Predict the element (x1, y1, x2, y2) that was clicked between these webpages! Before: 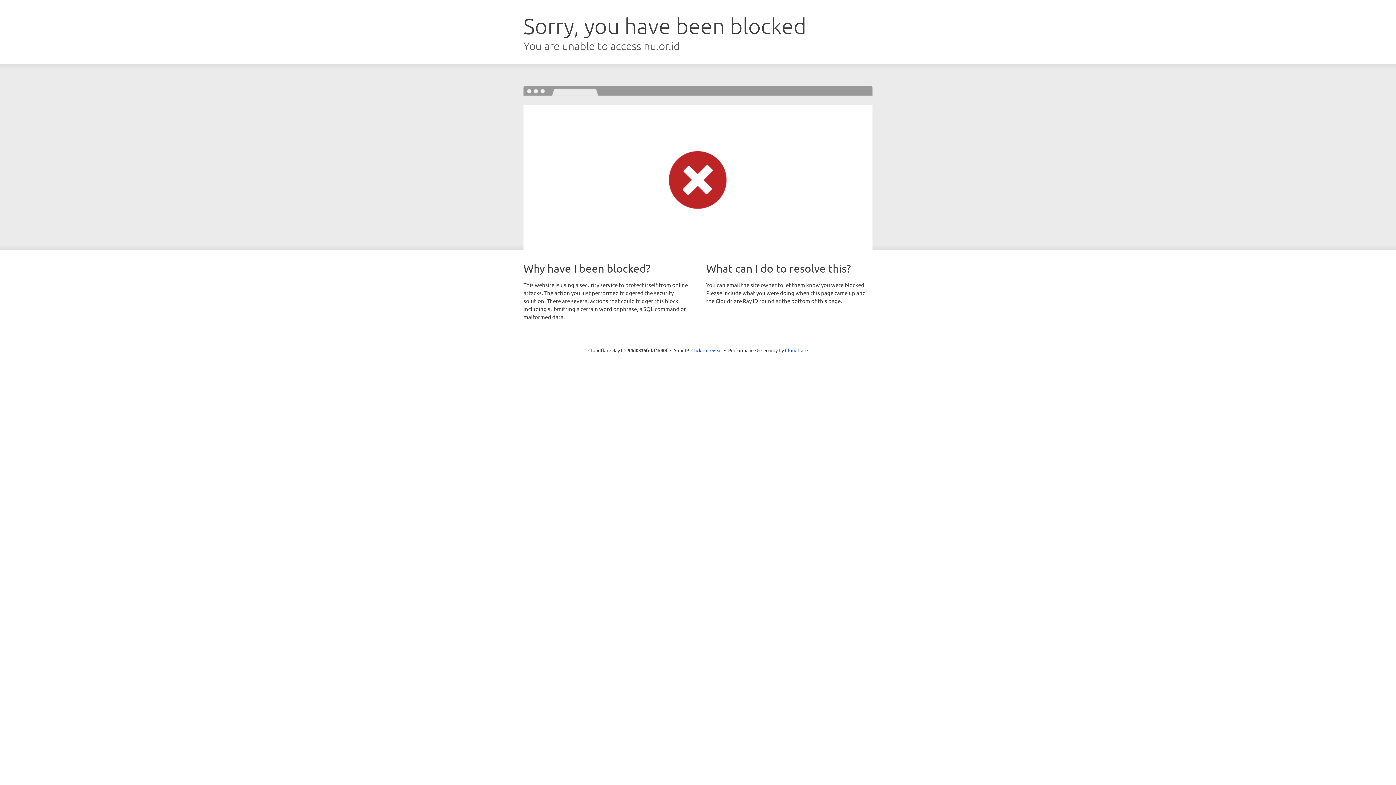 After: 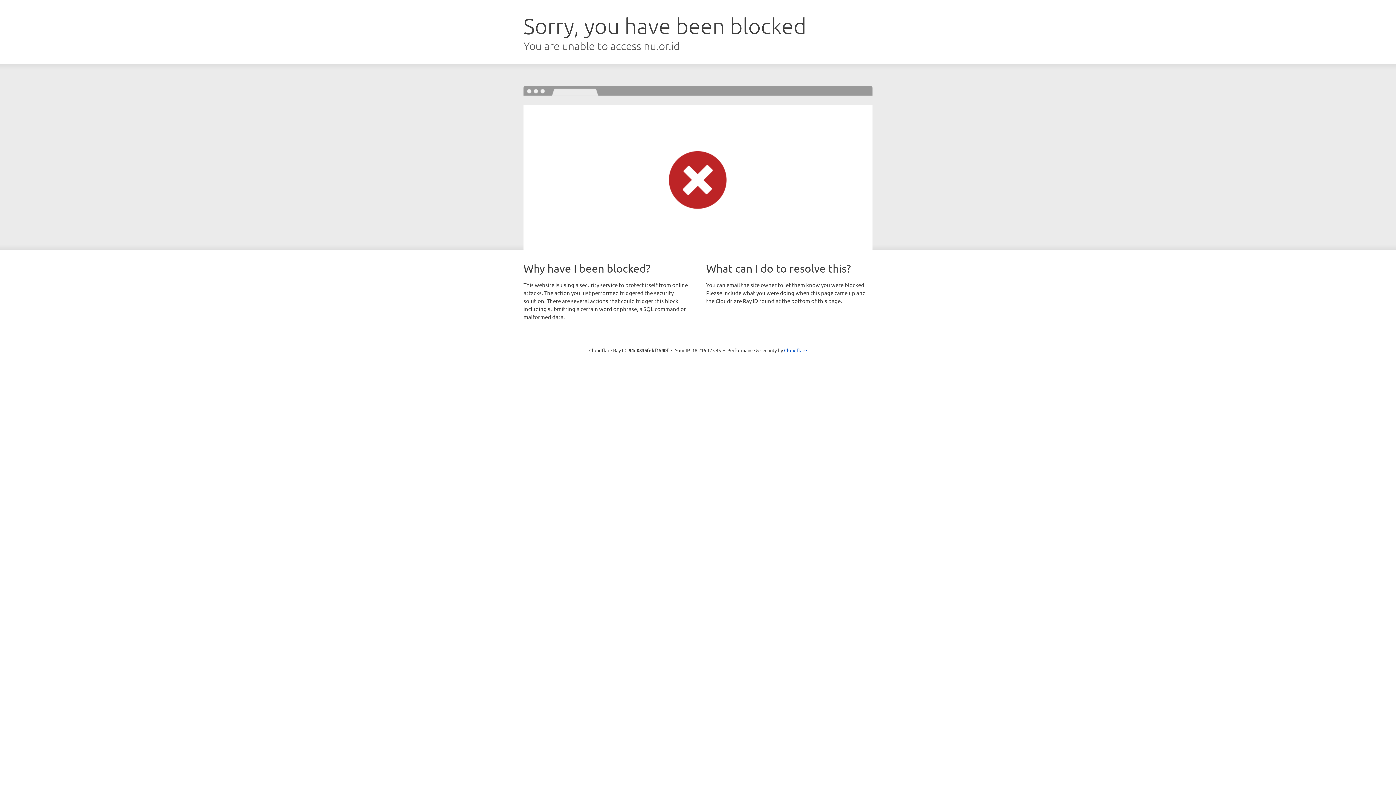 Action: label: Click to reveal bbox: (691, 346, 722, 353)